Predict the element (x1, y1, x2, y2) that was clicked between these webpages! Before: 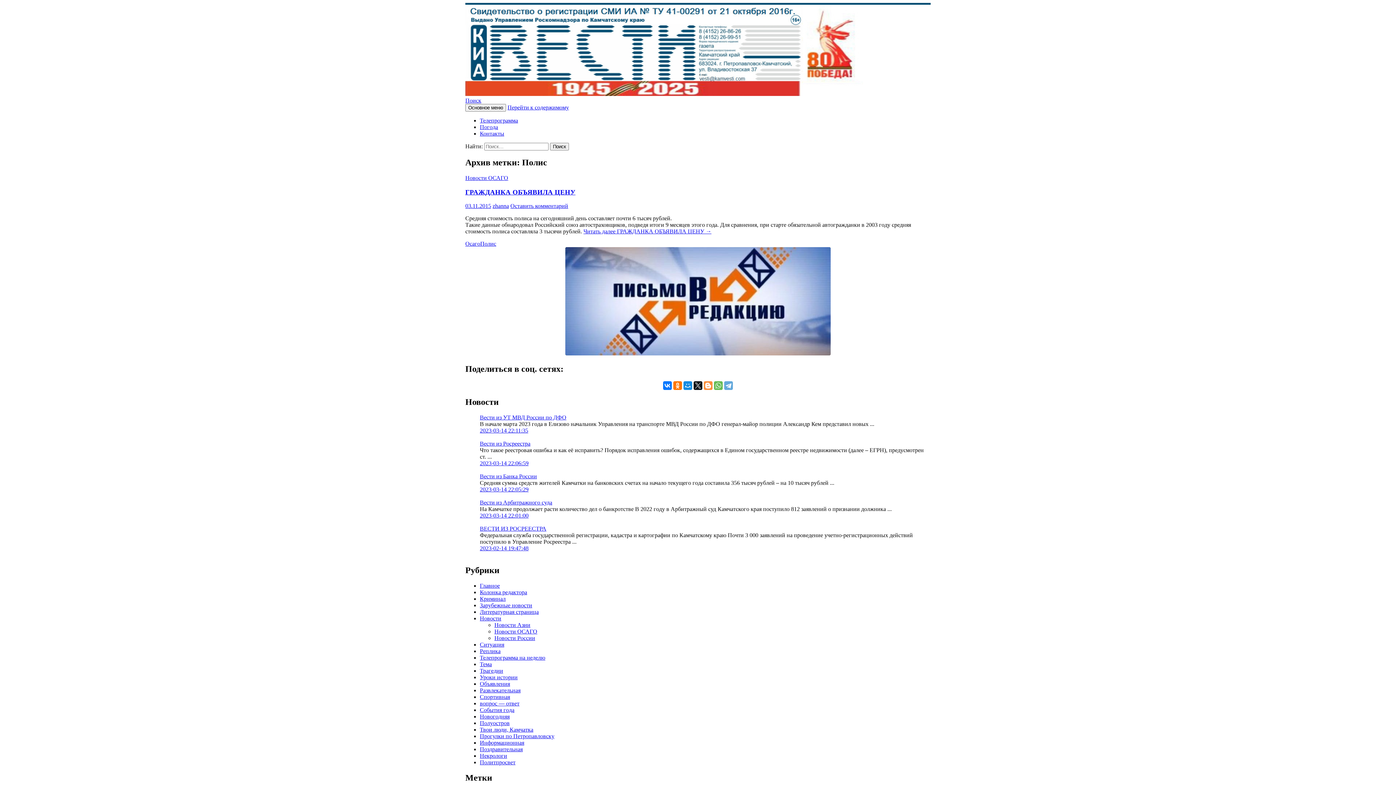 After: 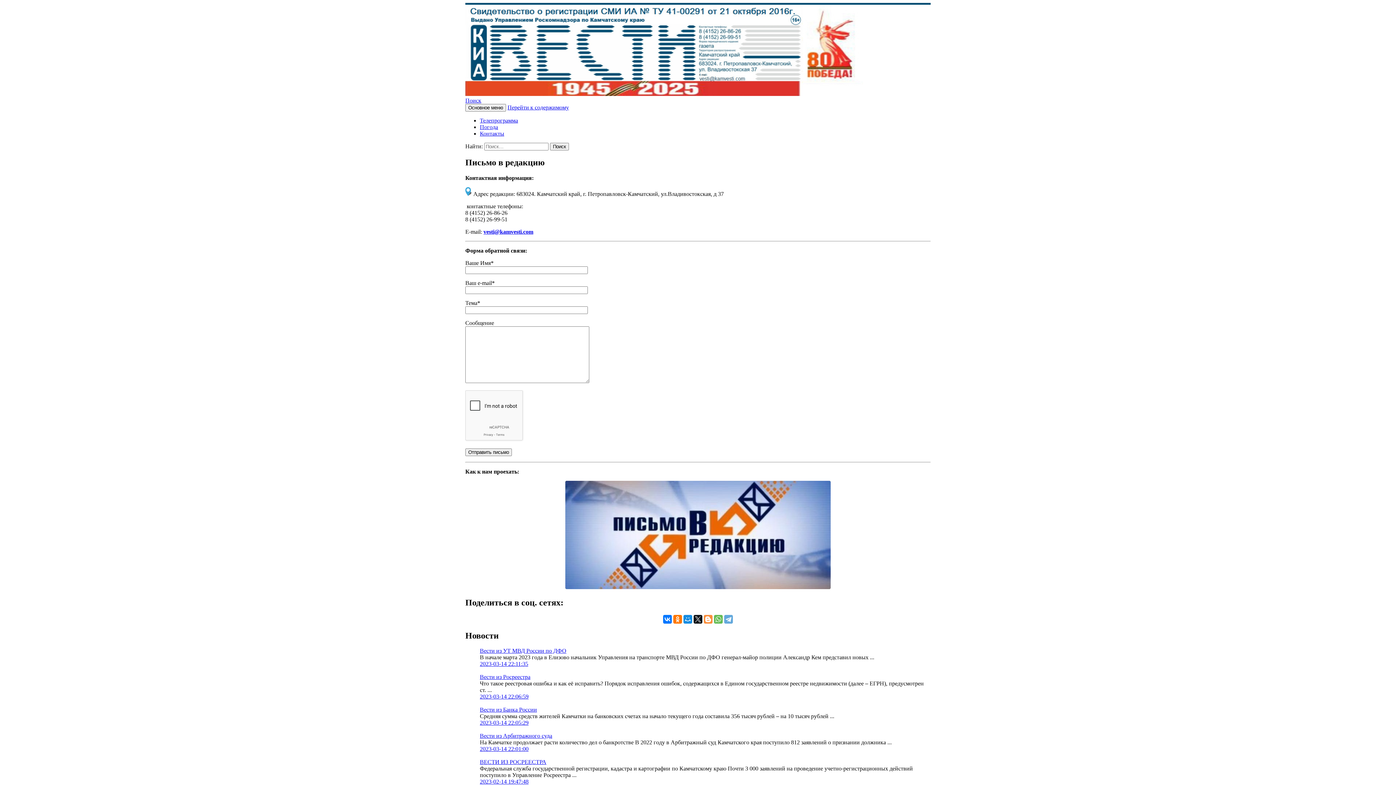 Action: bbox: (565, 350, 830, 356)